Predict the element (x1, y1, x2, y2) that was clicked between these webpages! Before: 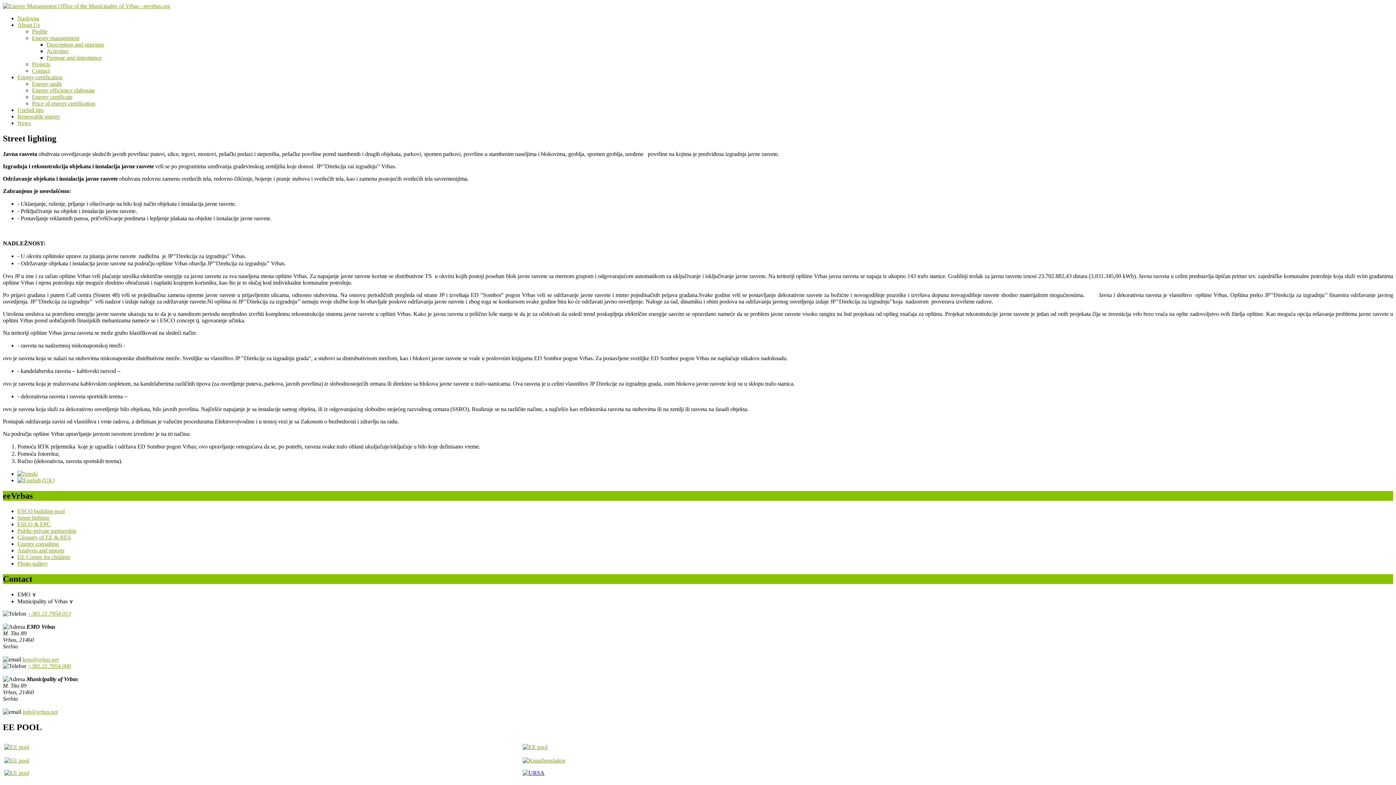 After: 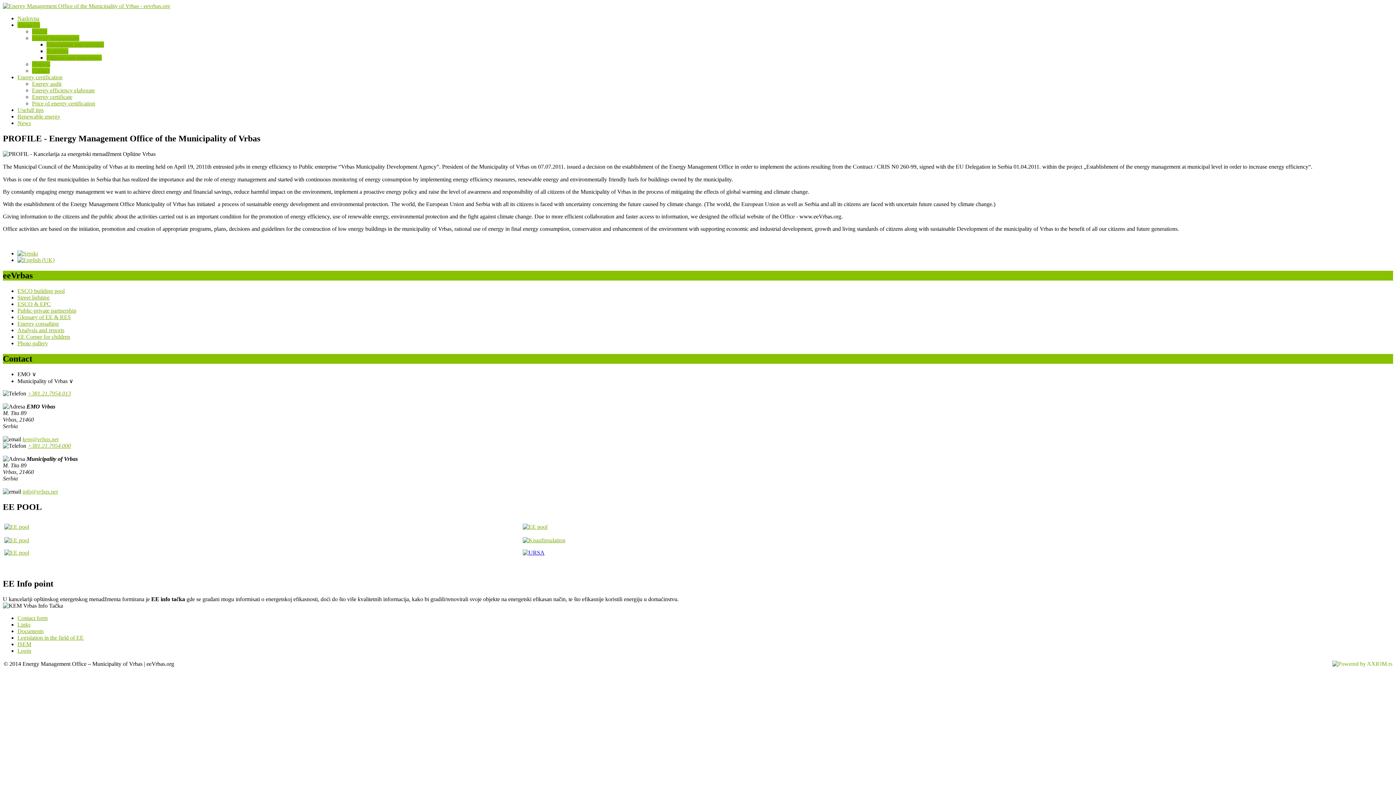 Action: bbox: (17, 21, 40, 28) label: About Us